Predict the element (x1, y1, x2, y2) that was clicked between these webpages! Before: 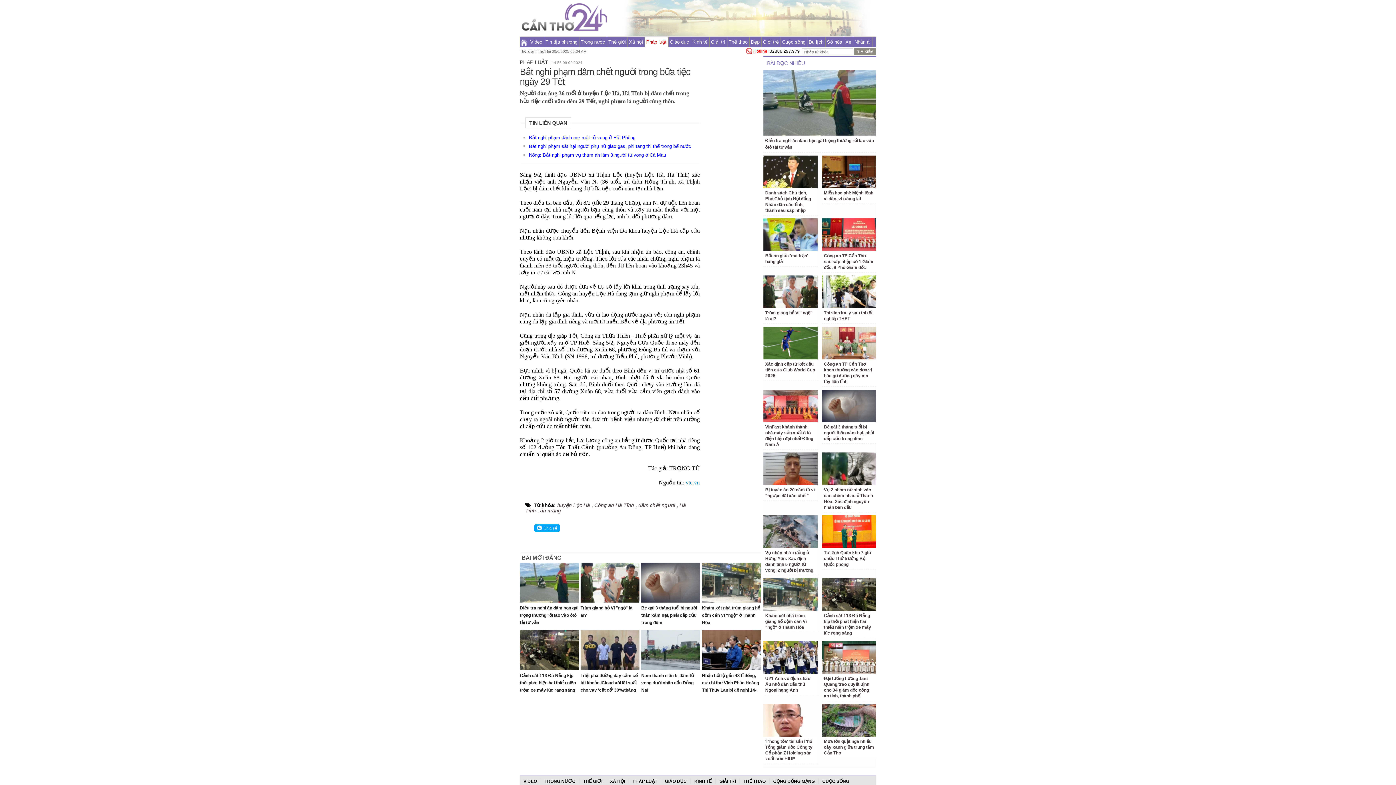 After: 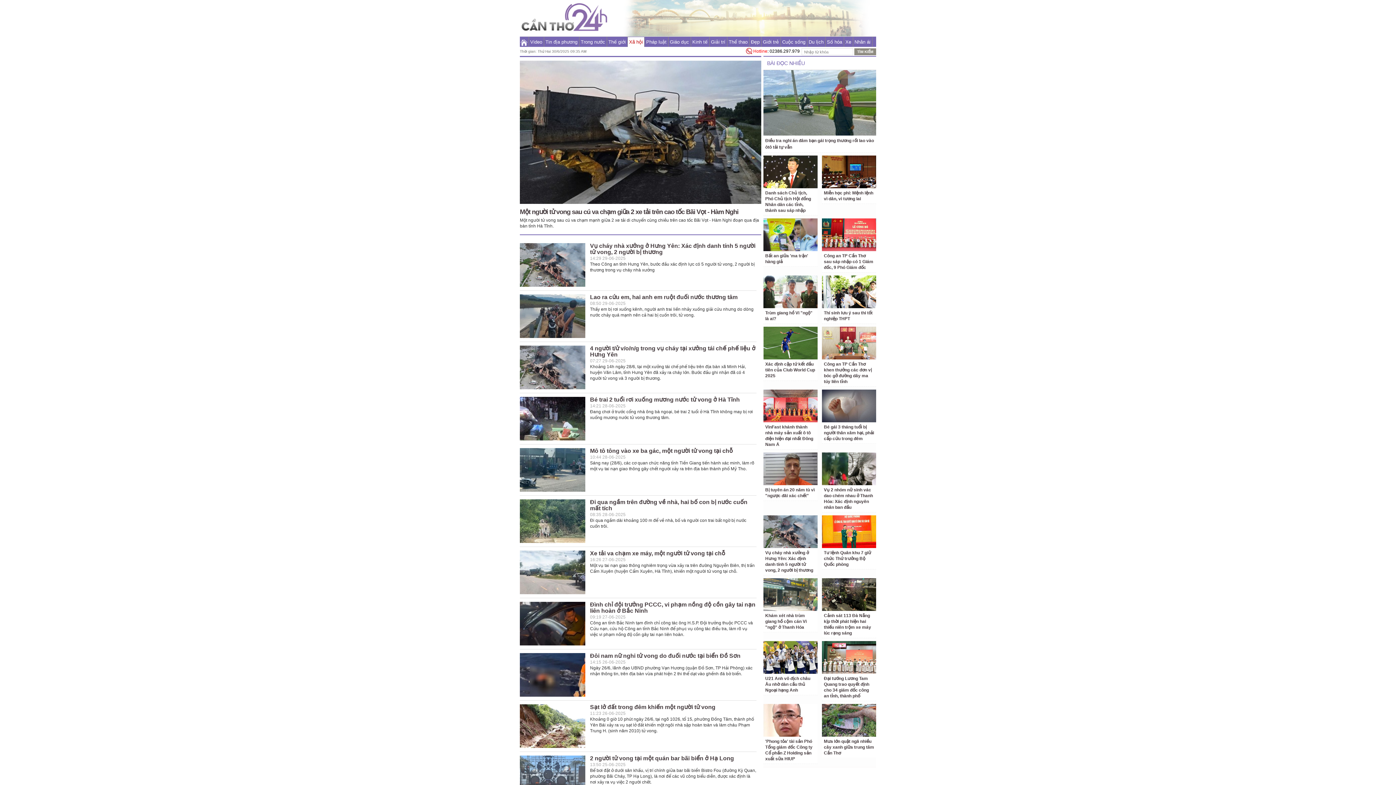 Action: bbox: (628, 37, 644, 46) label: Xã hội